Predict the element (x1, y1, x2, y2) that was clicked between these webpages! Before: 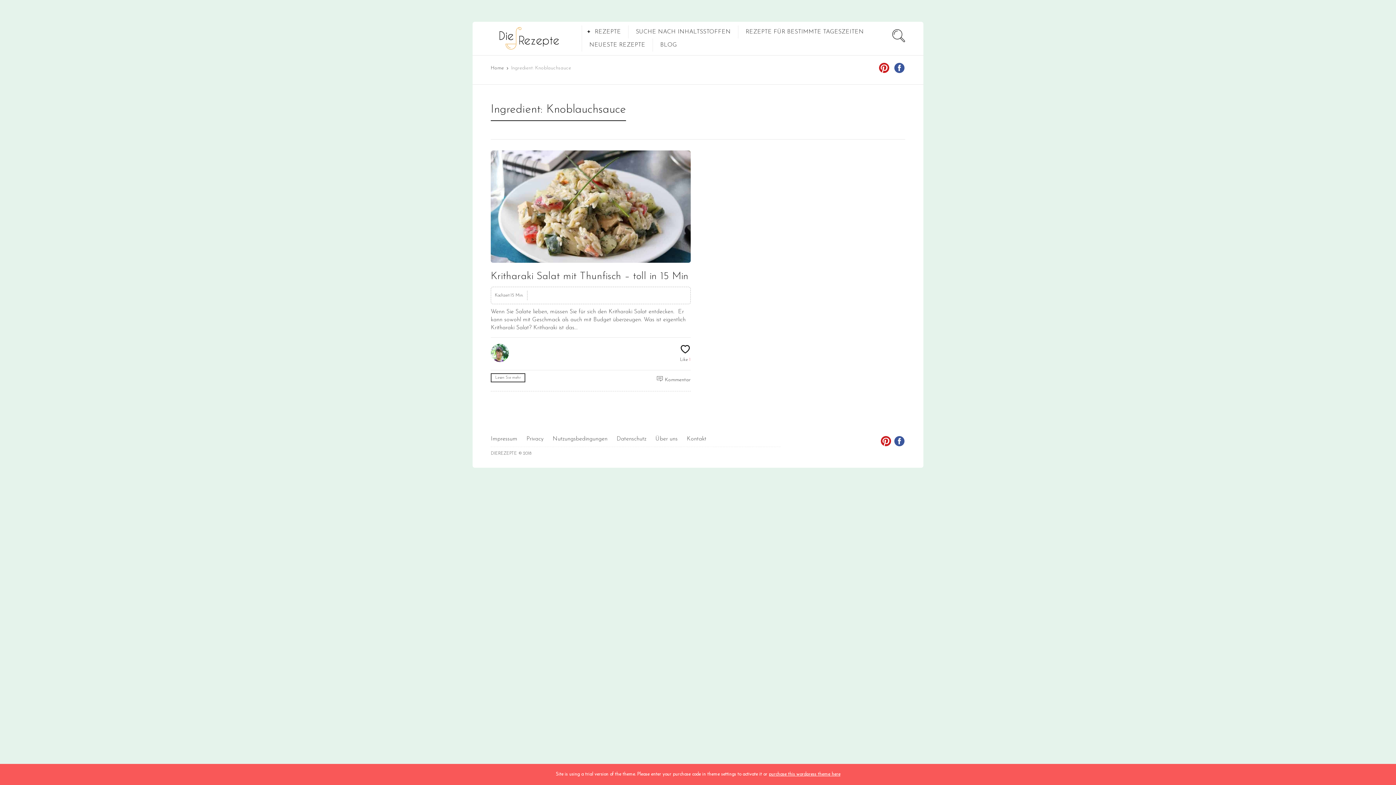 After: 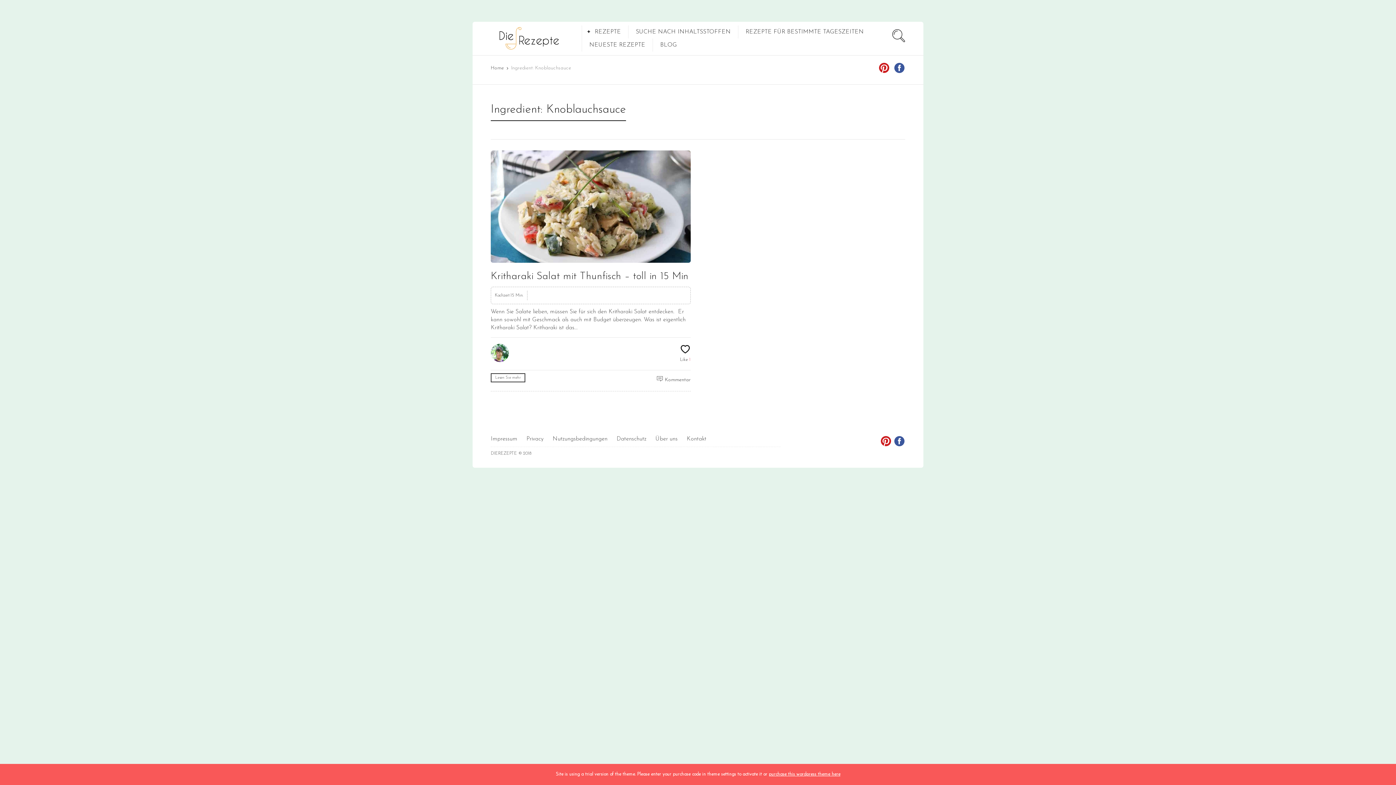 Action: bbox: (893, 437, 905, 449)